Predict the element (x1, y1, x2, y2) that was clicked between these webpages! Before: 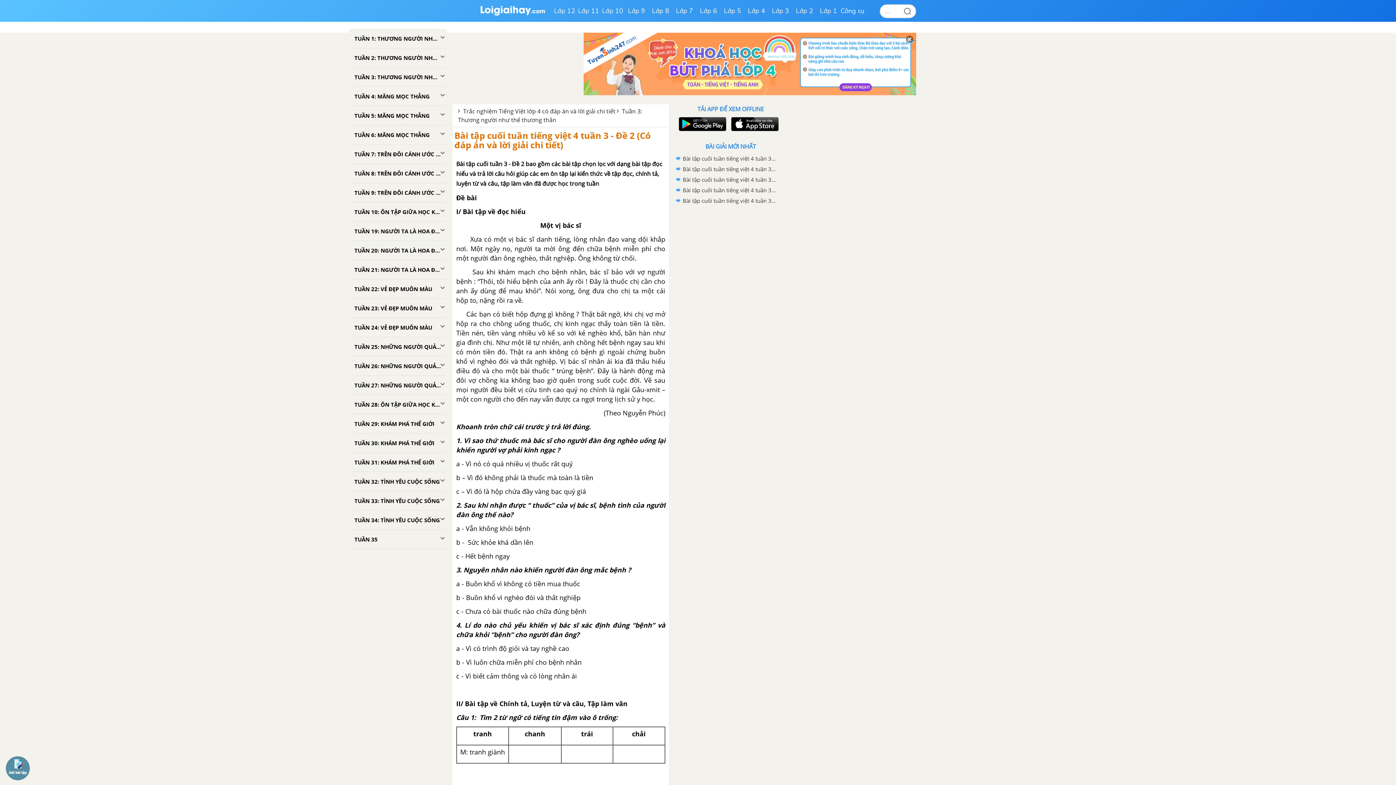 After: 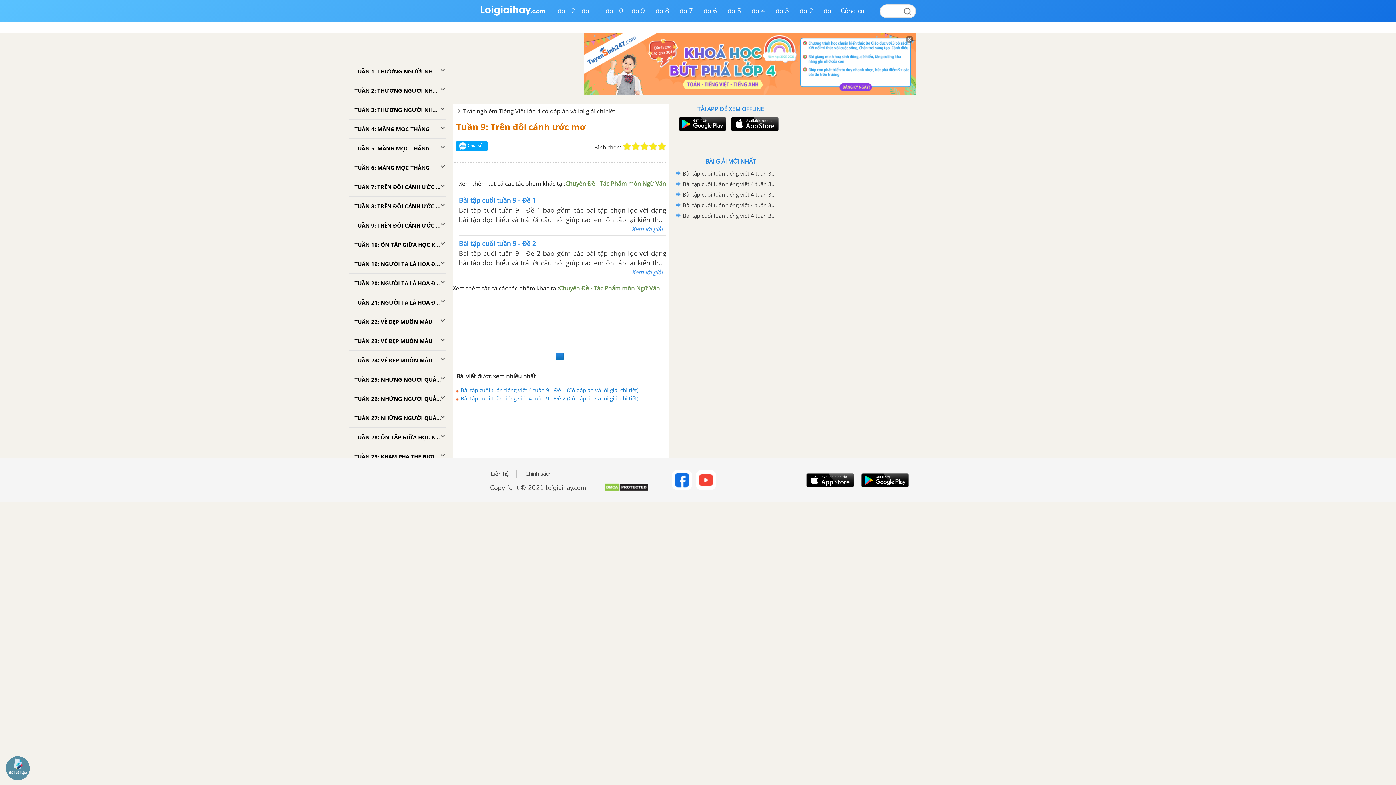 Action: bbox: (349, 183, 446, 202) label: TUẦN 9: TRÊN ĐÔI CÁNH ƯỚC MƠ